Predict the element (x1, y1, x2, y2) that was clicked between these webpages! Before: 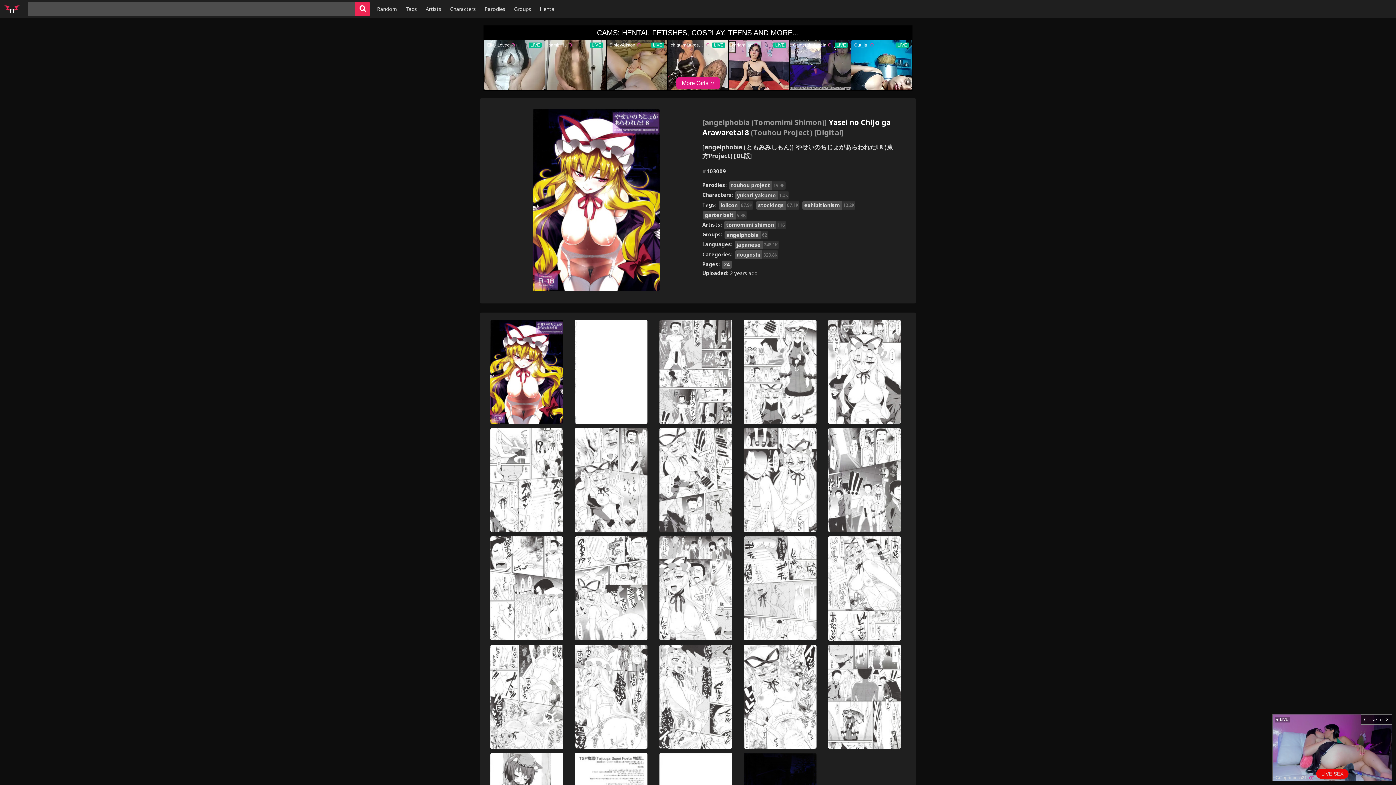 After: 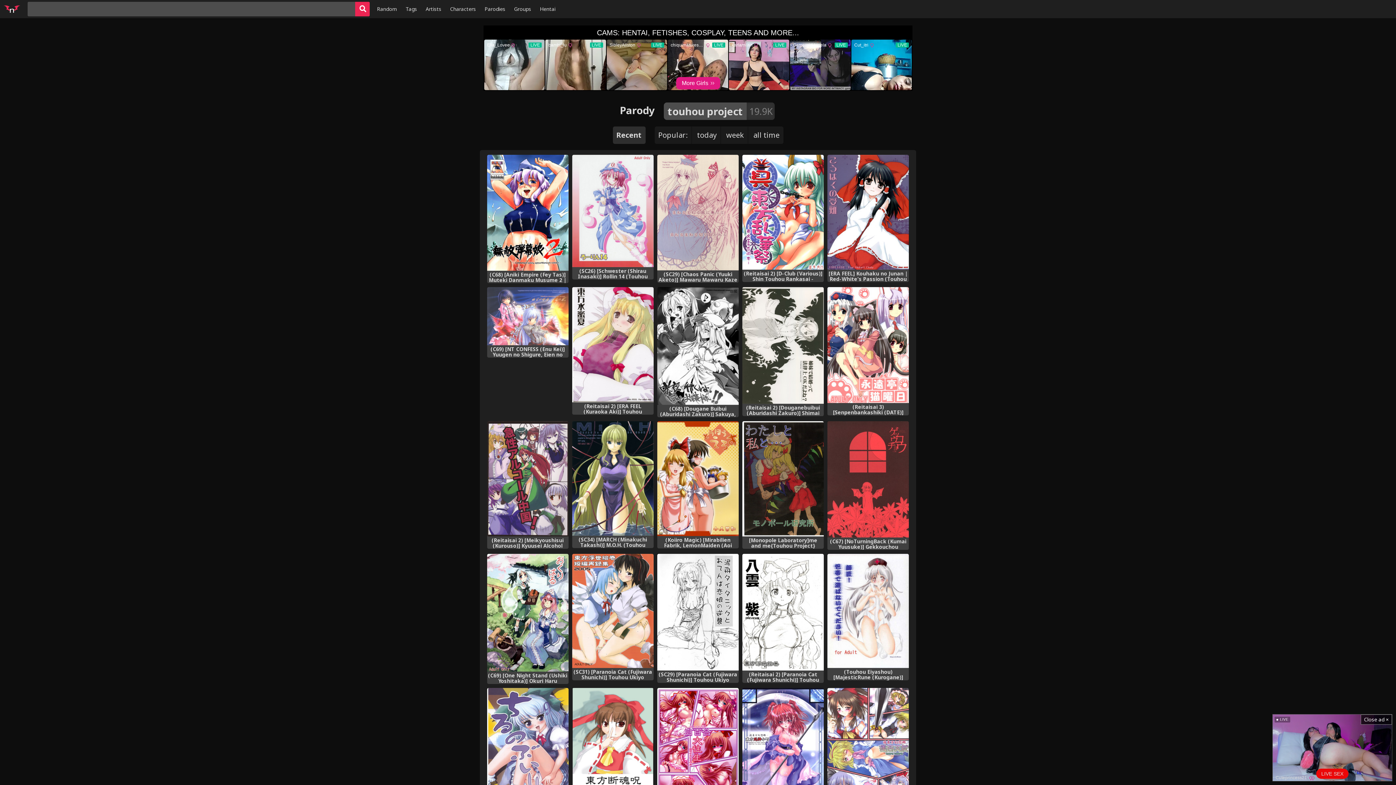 Action: bbox: (729, 181, 785, 189) label: touhou project
19.9K